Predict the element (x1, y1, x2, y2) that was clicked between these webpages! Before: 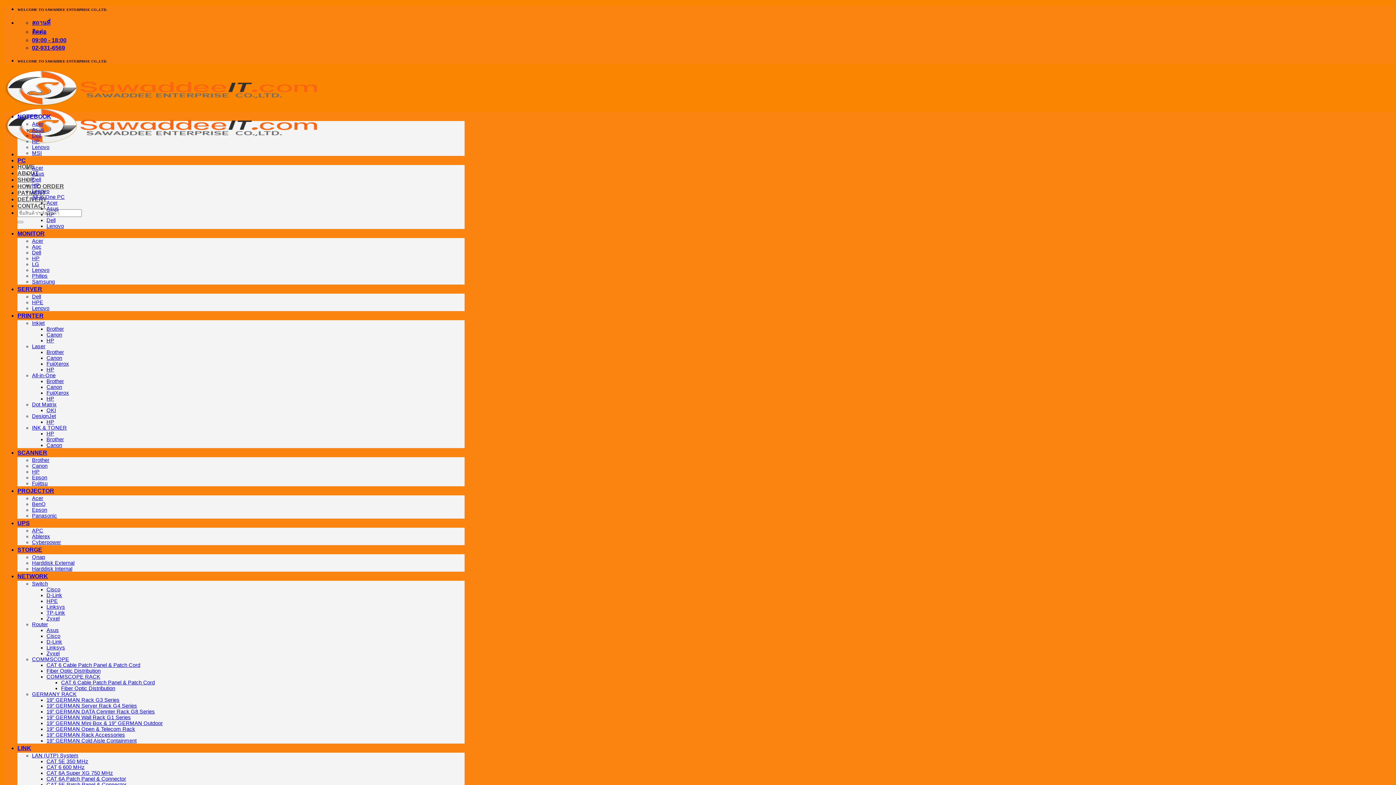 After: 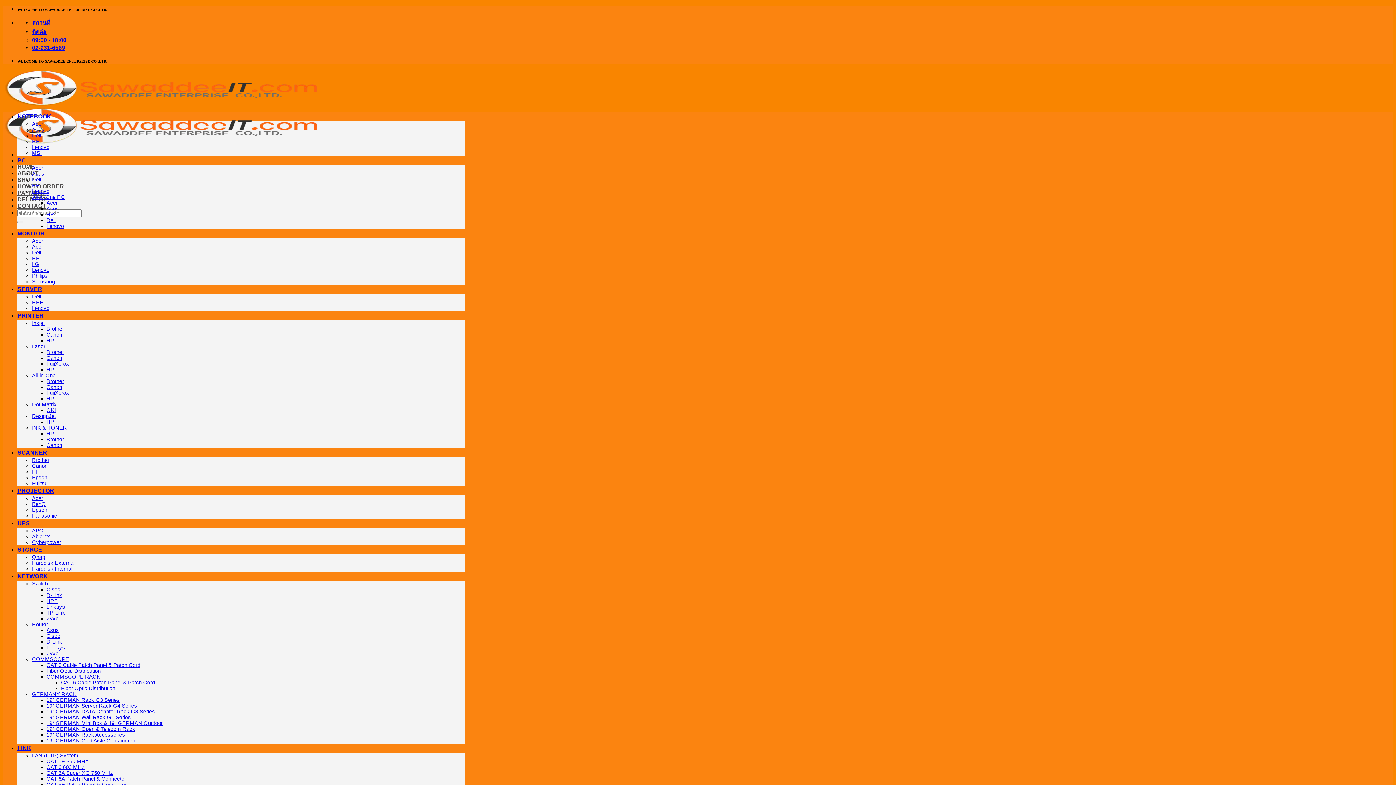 Action: label: Canon bbox: (32, 463, 47, 469)